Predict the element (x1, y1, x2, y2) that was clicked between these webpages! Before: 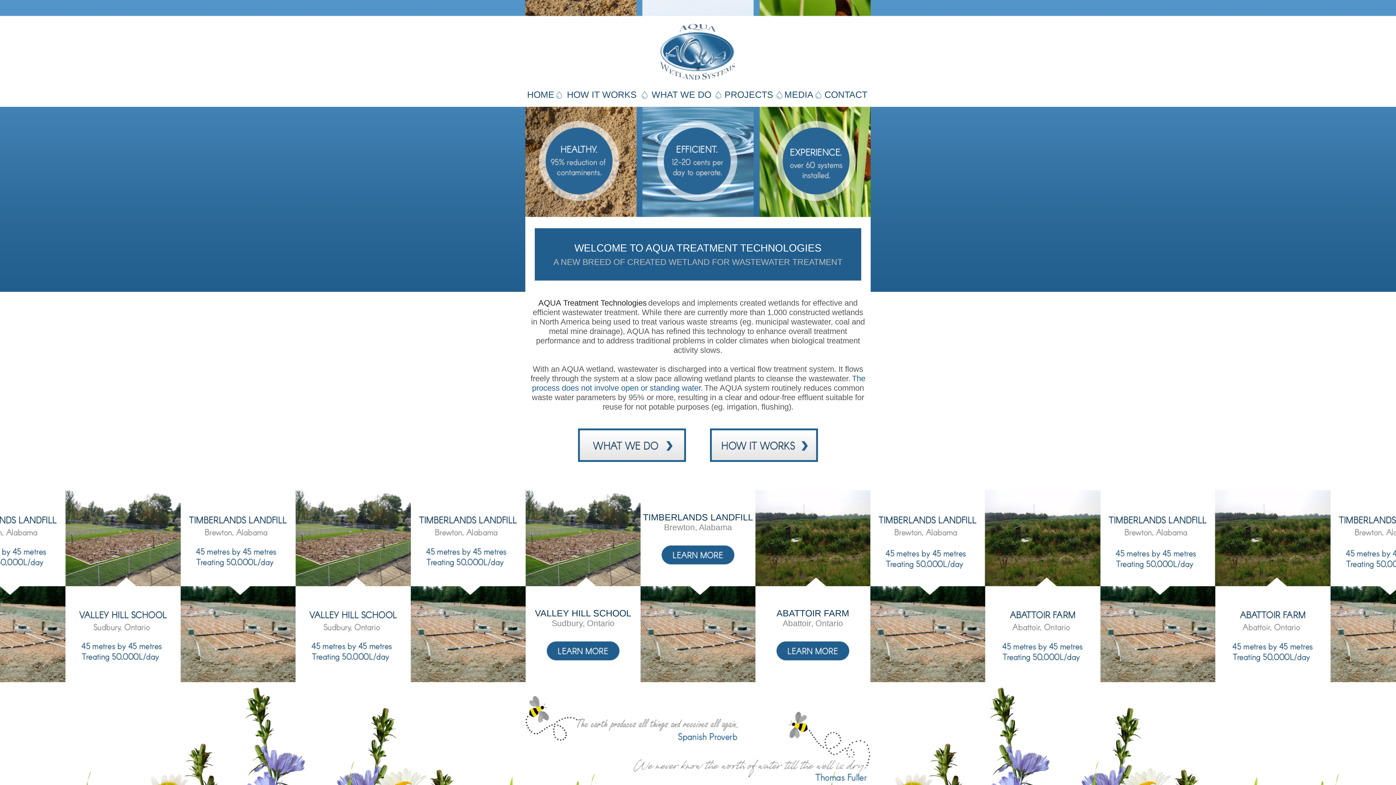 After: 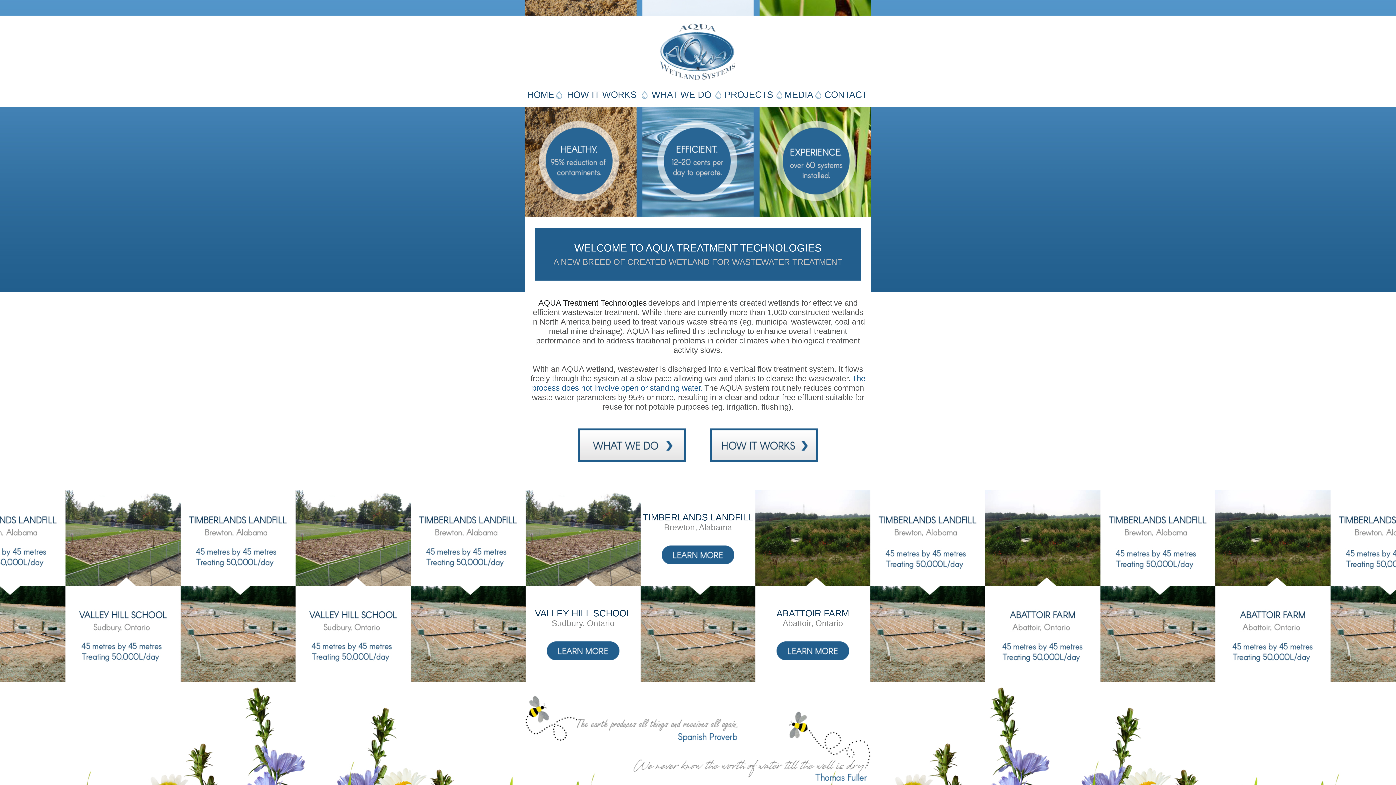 Action: bbox: (640, 677, 755, 683)